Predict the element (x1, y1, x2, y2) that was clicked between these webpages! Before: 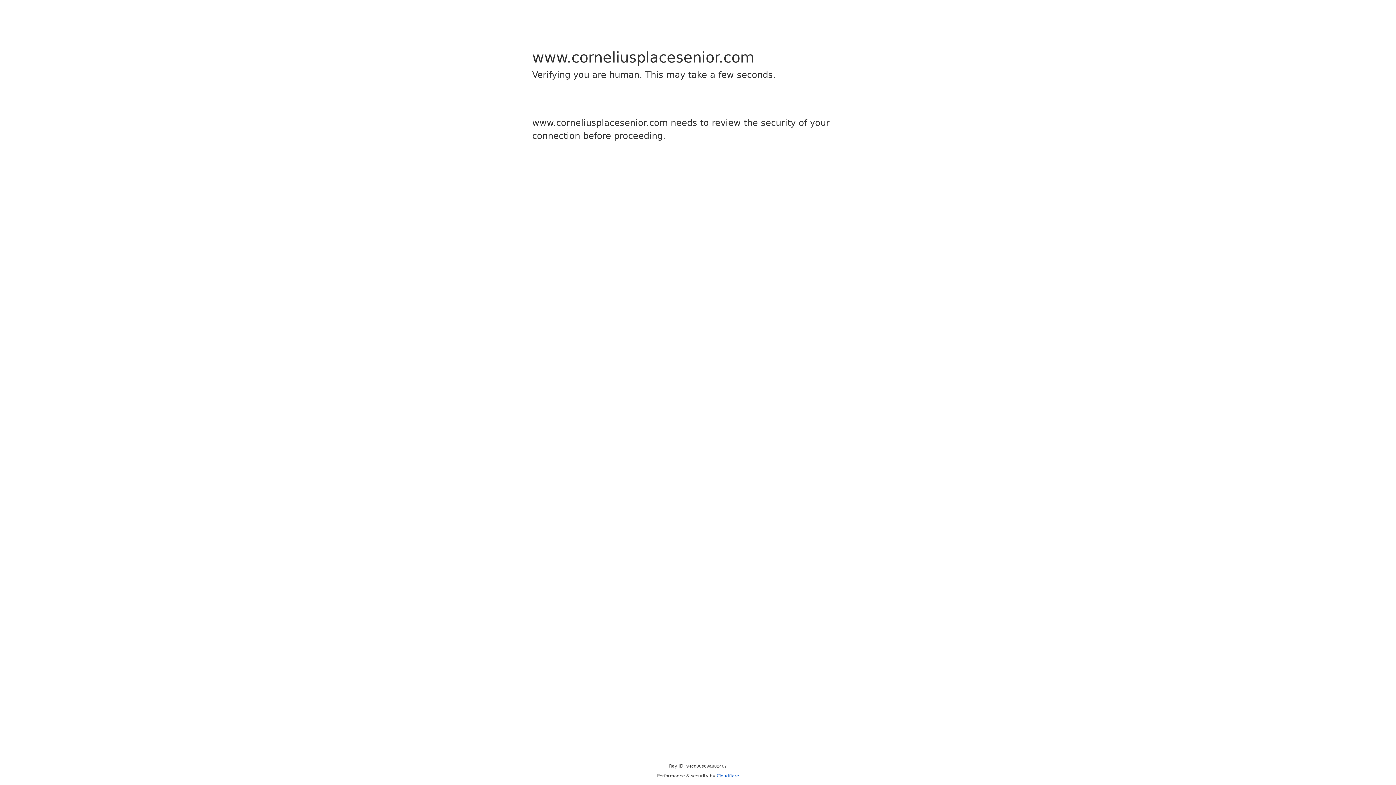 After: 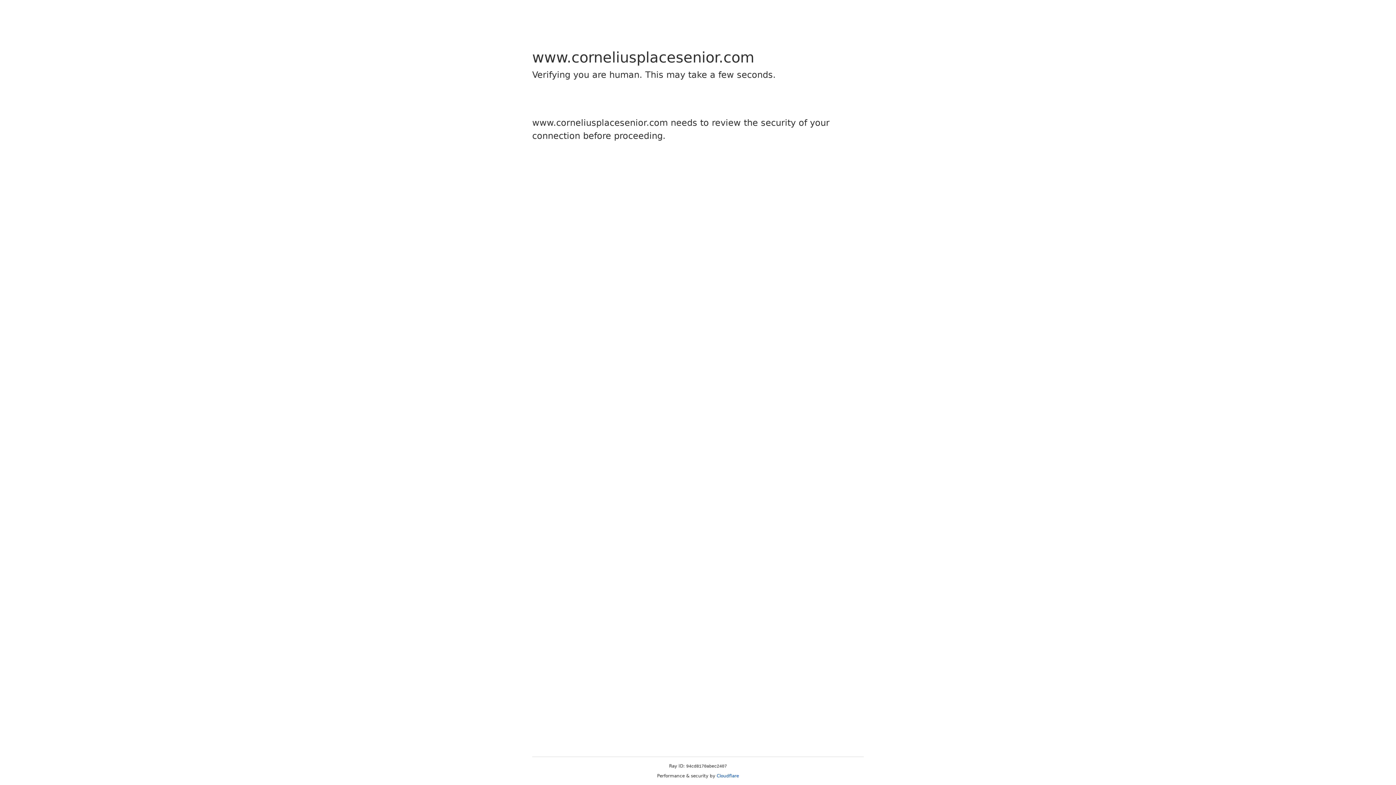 Action: label: Cloudflare bbox: (716, 773, 739, 778)